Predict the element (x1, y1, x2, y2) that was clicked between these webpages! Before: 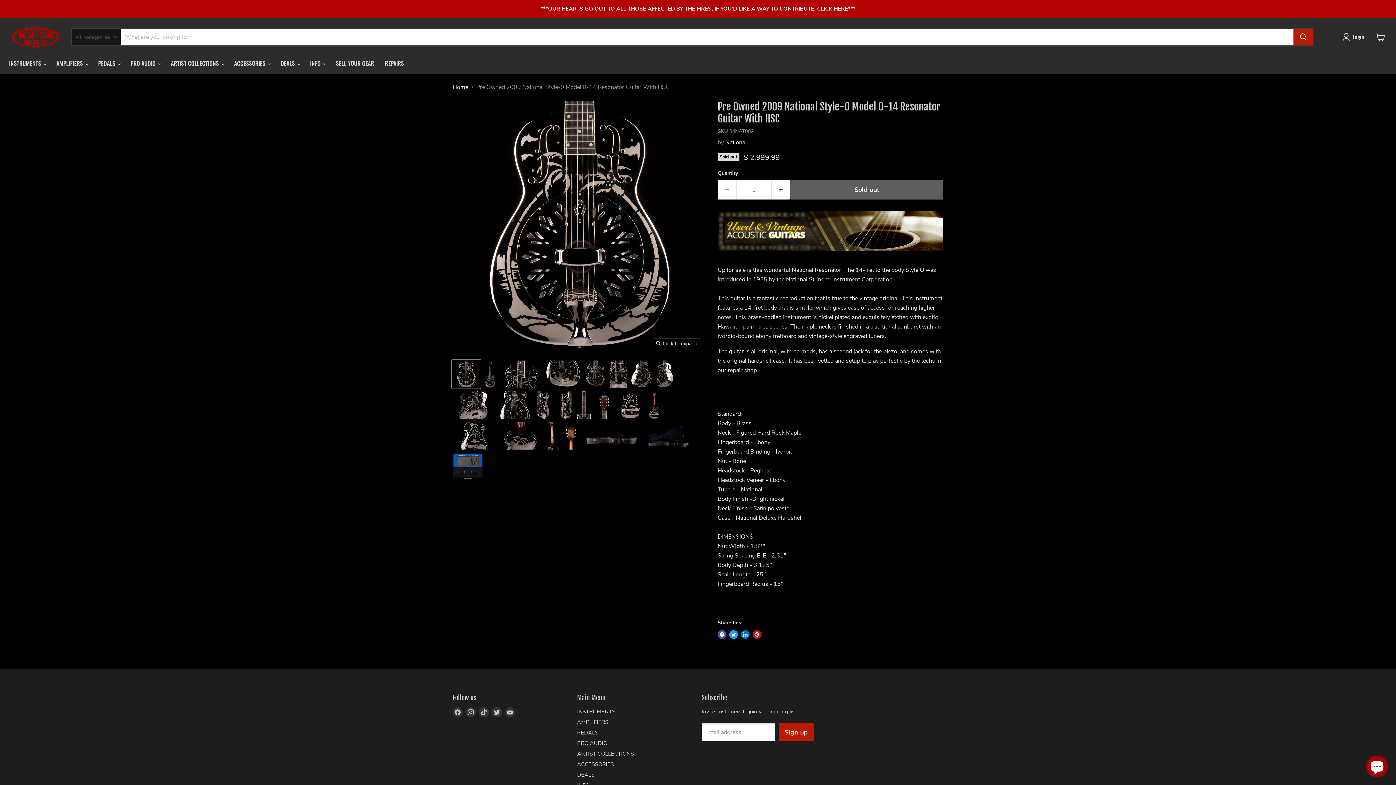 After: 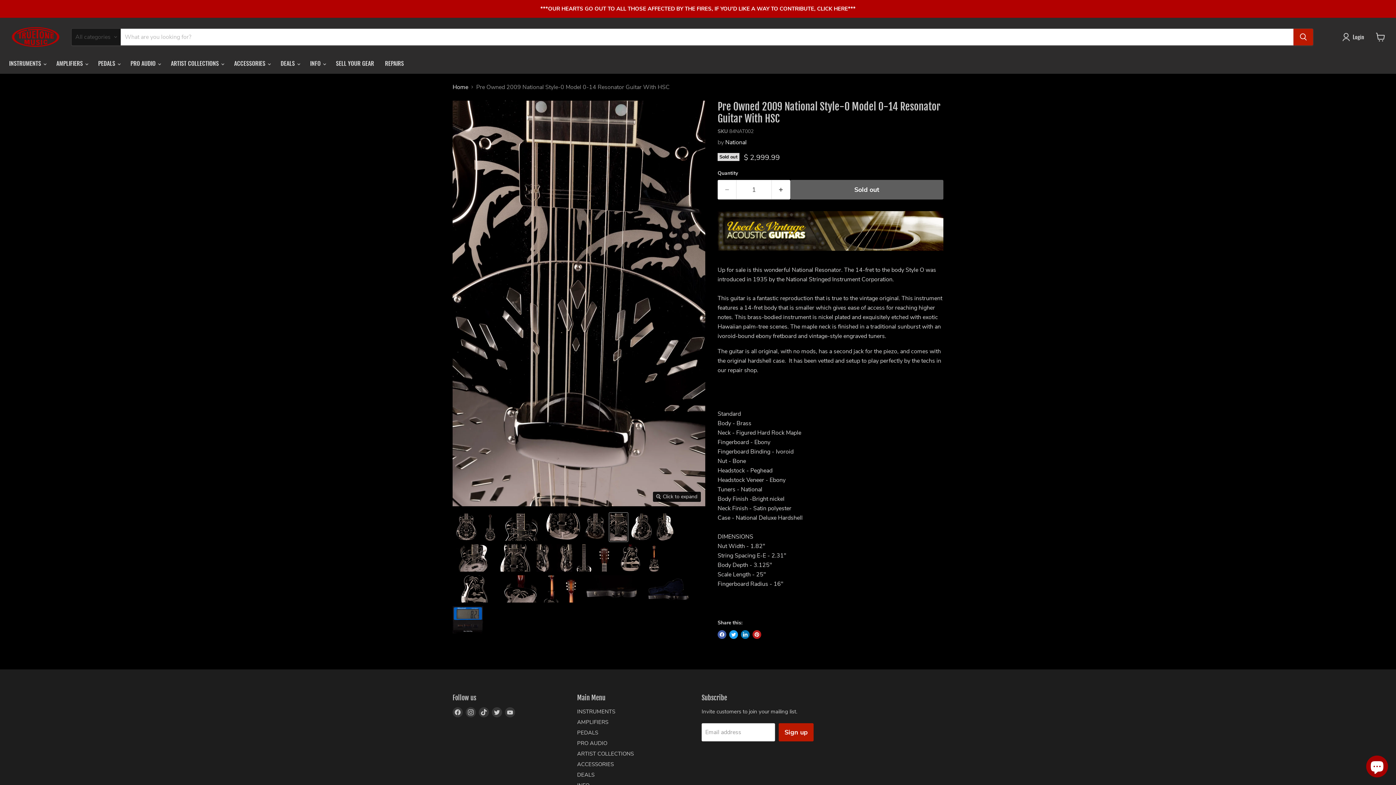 Action: bbox: (609, 360, 628, 388) label: Pre Owned 2009 National Style-0 Model 0-14 Resonator Guitar With HSC thumbnail